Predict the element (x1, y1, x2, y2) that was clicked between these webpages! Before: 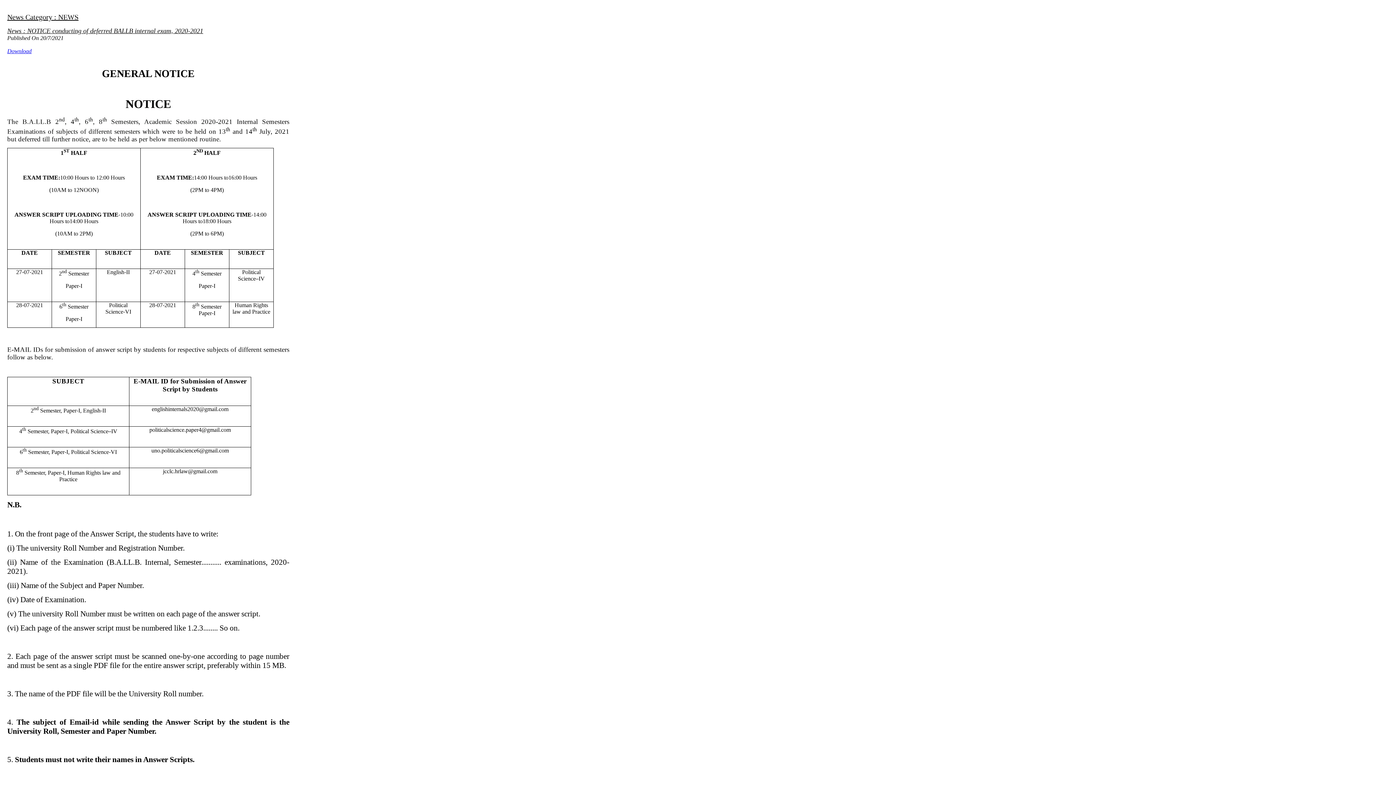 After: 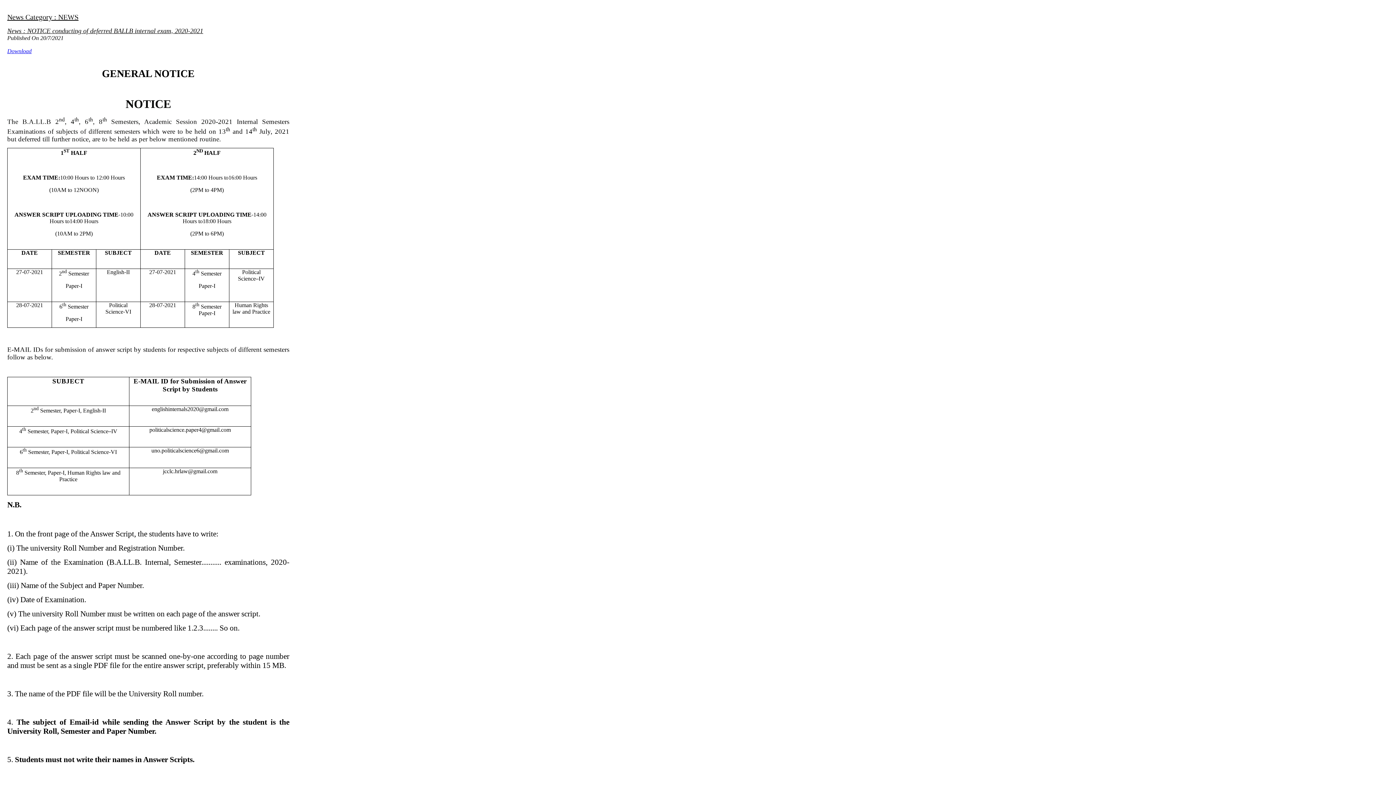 Action: label: Download bbox: (7, 48, 31, 54)